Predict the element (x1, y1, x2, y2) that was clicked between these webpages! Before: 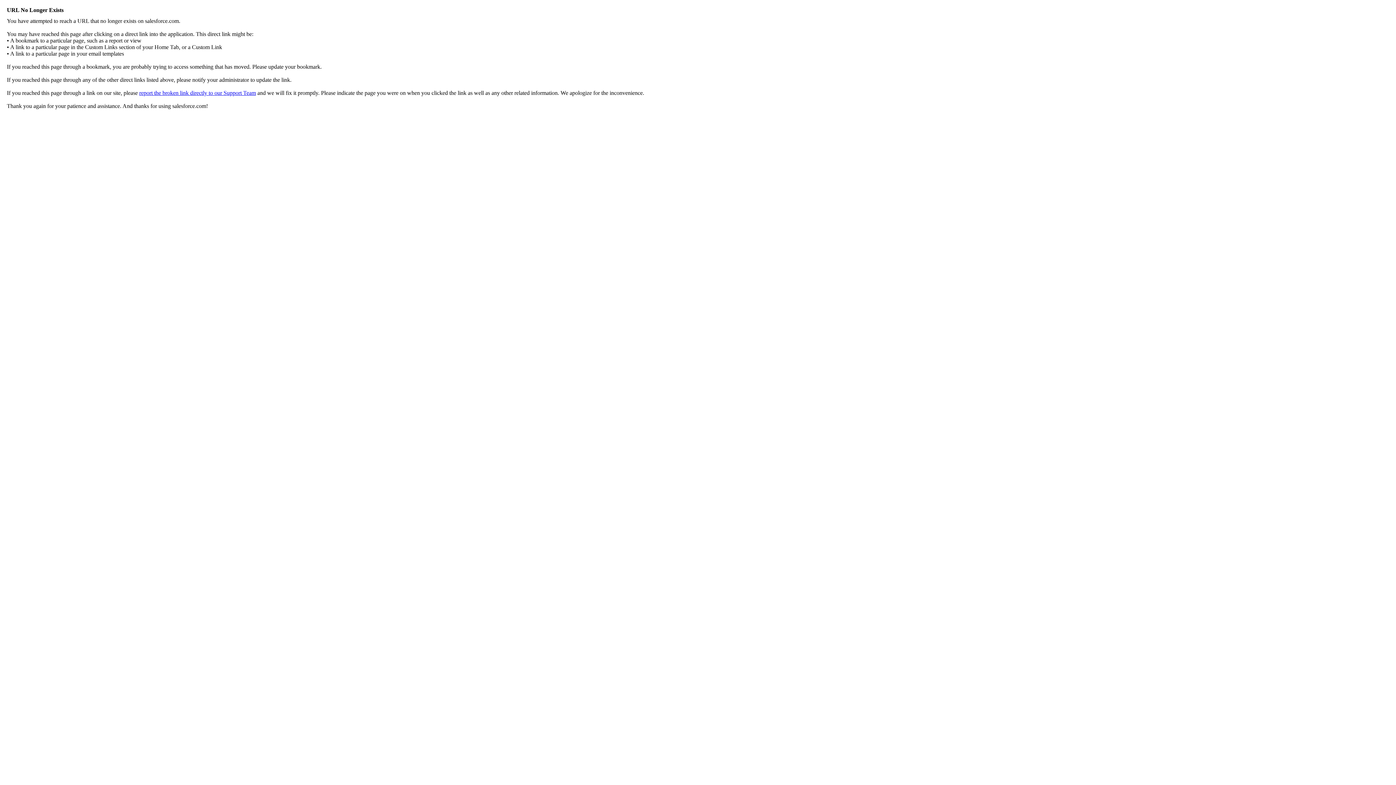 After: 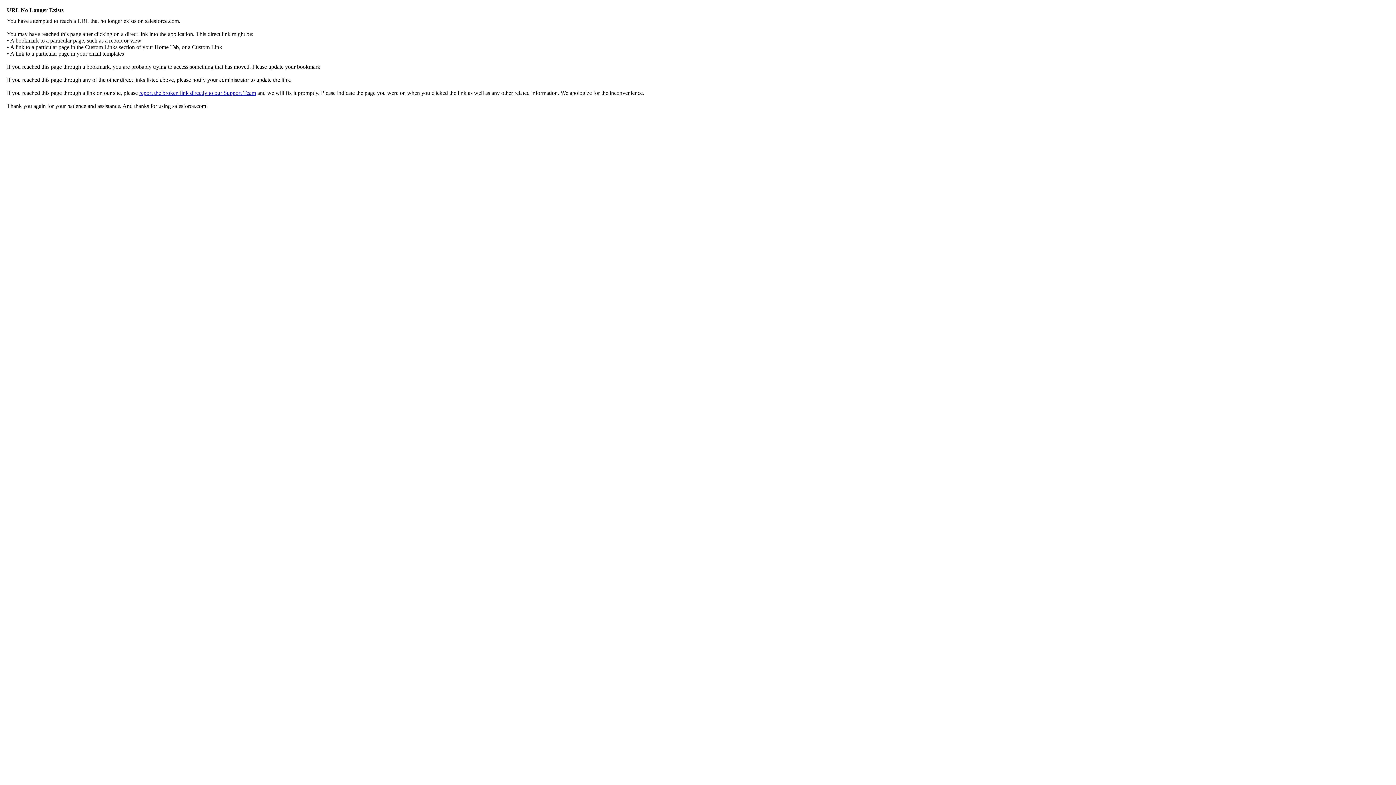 Action: label: report the broken link directly to our Support Team bbox: (139, 89, 256, 96)